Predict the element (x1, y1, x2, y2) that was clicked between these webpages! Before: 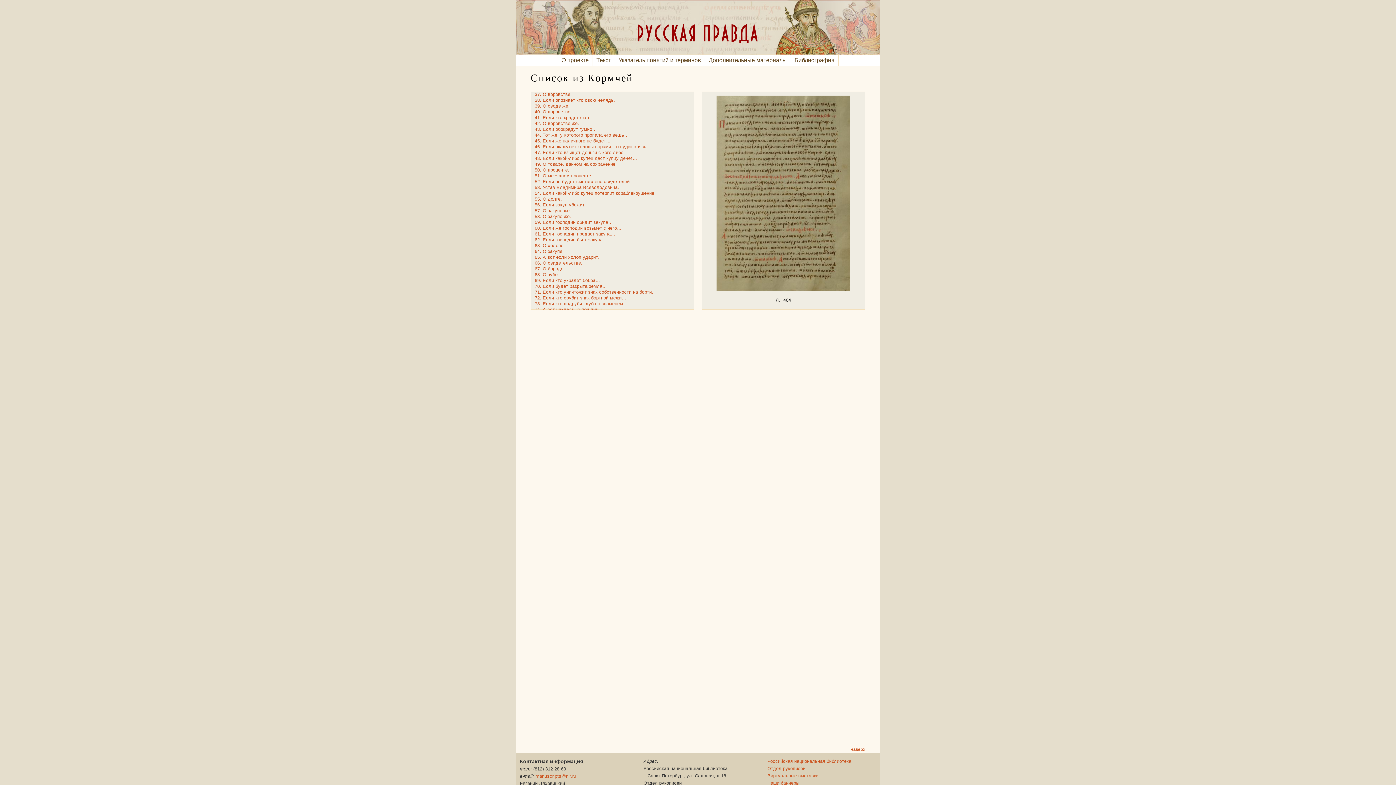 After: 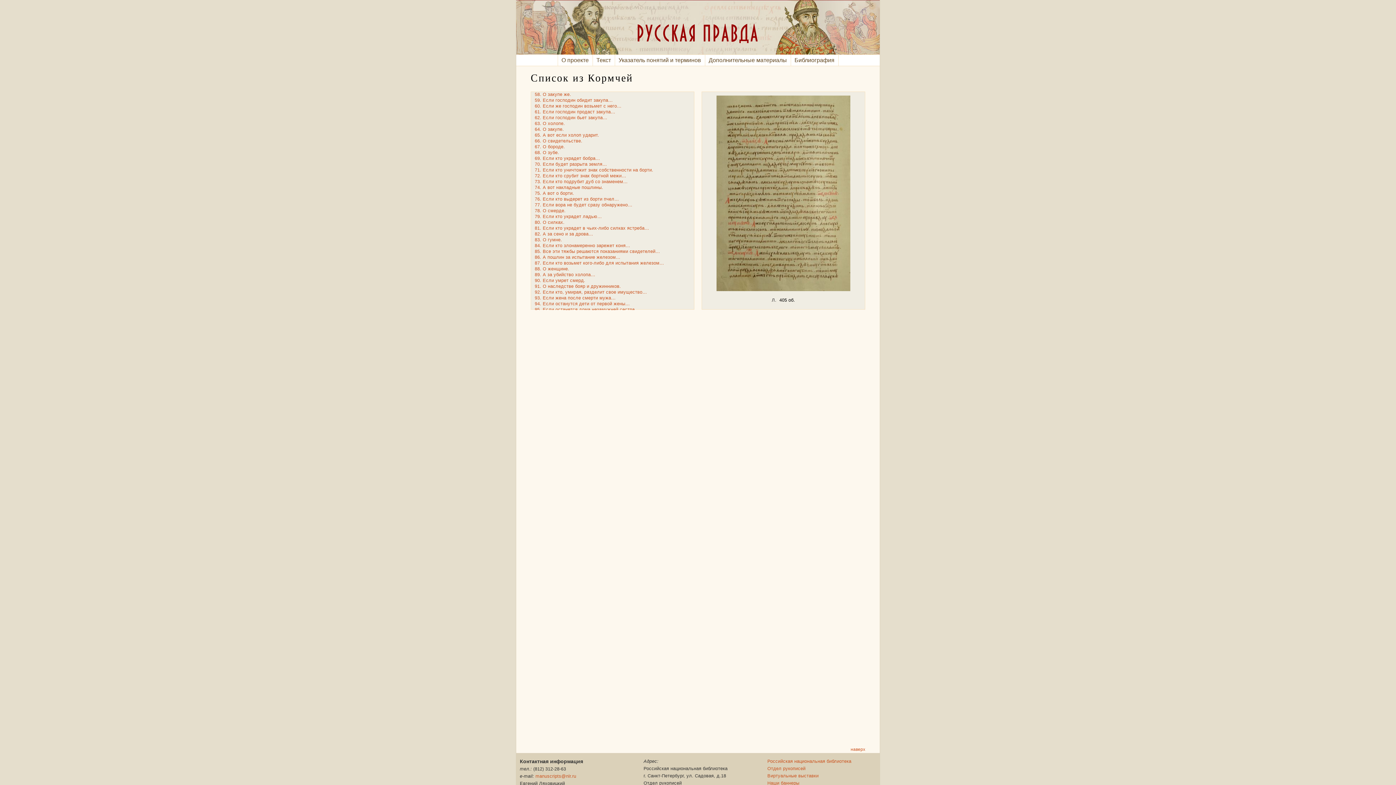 Action: bbox: (534, 214, 571, 219) label: 58. О закупе же.